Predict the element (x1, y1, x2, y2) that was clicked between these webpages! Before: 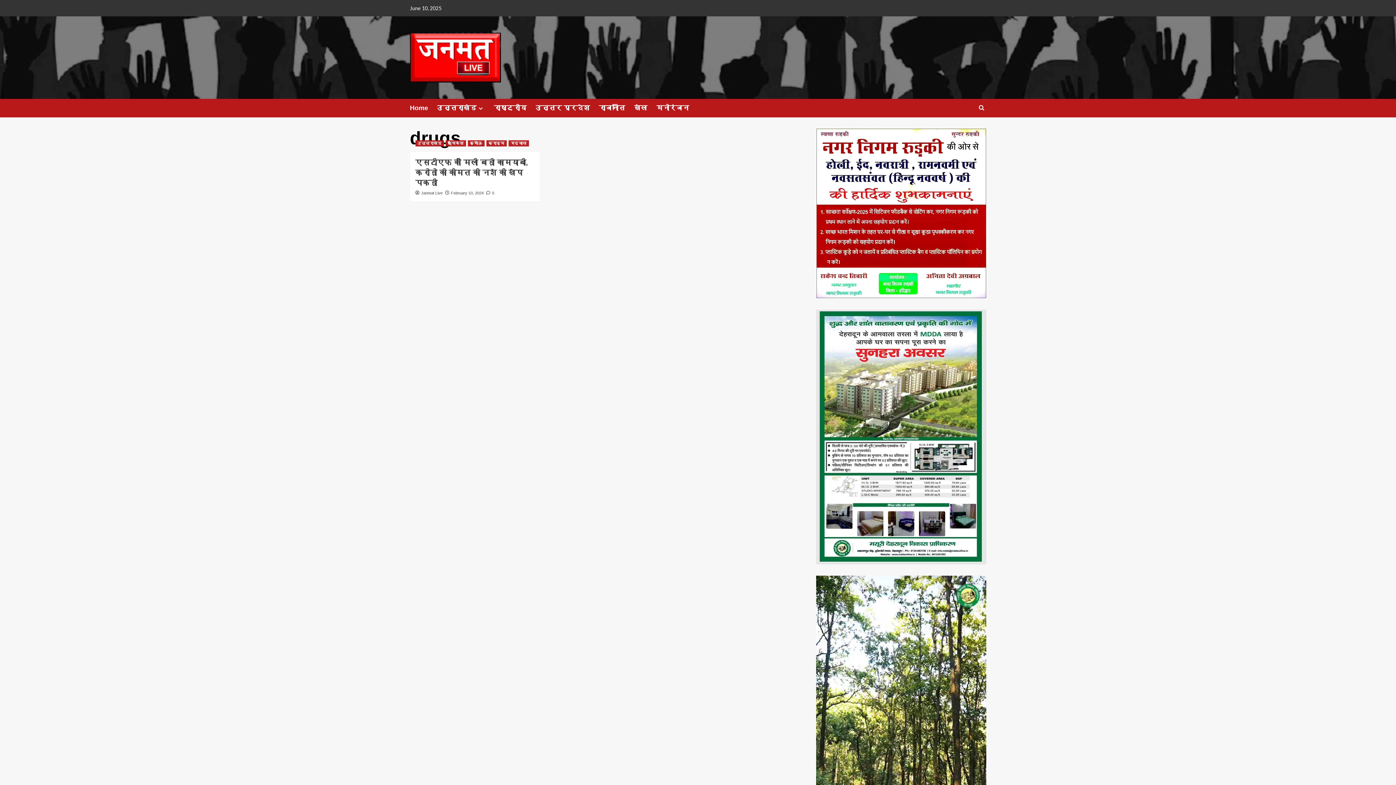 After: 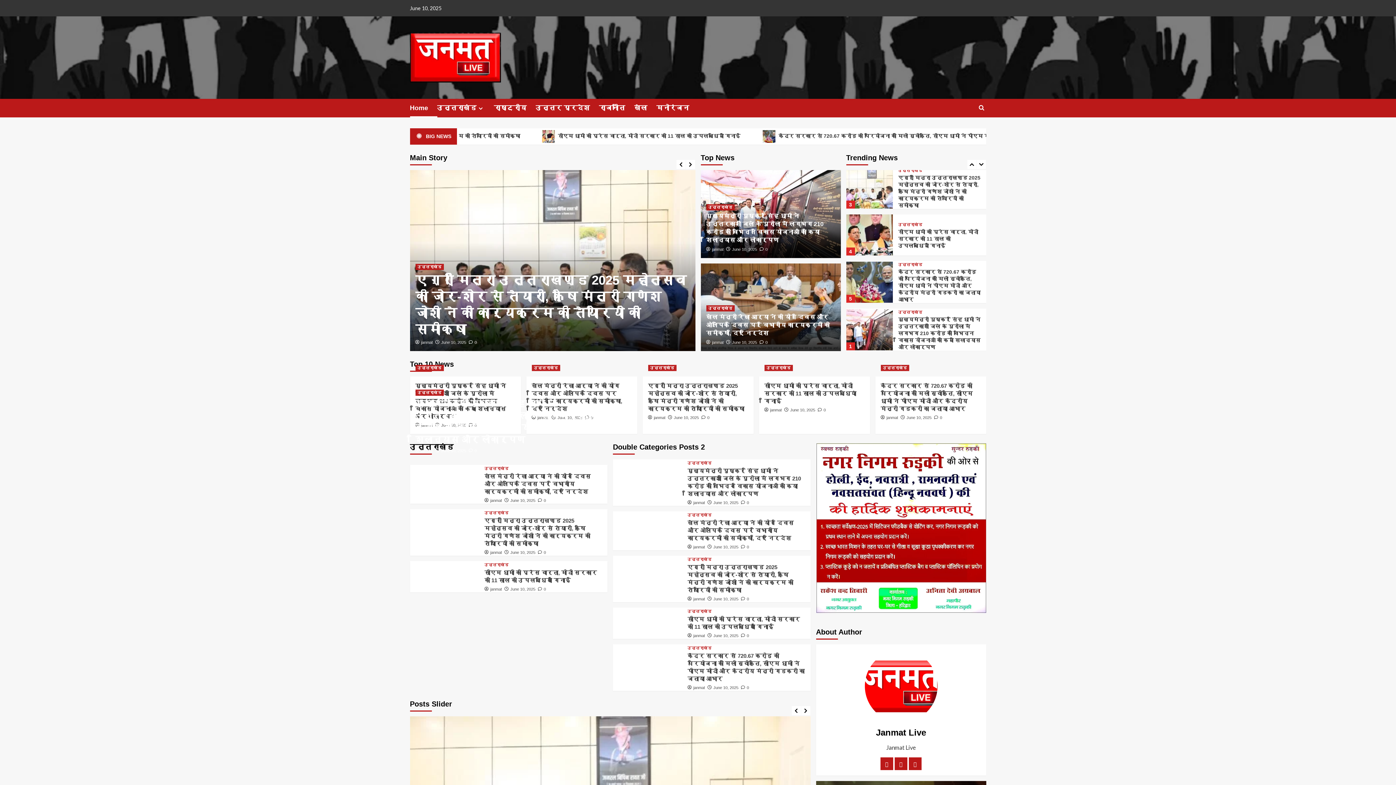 Action: bbox: (410, 32, 500, 82)